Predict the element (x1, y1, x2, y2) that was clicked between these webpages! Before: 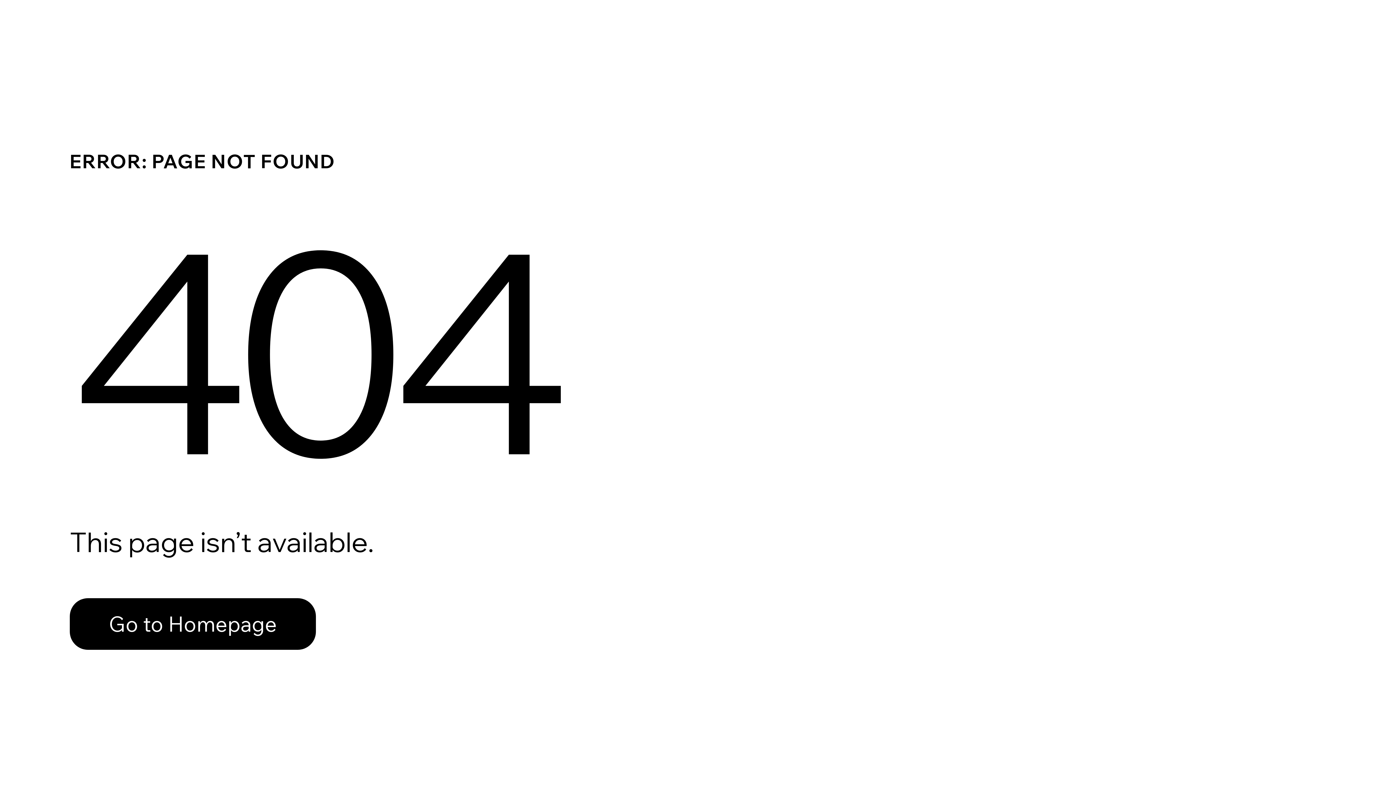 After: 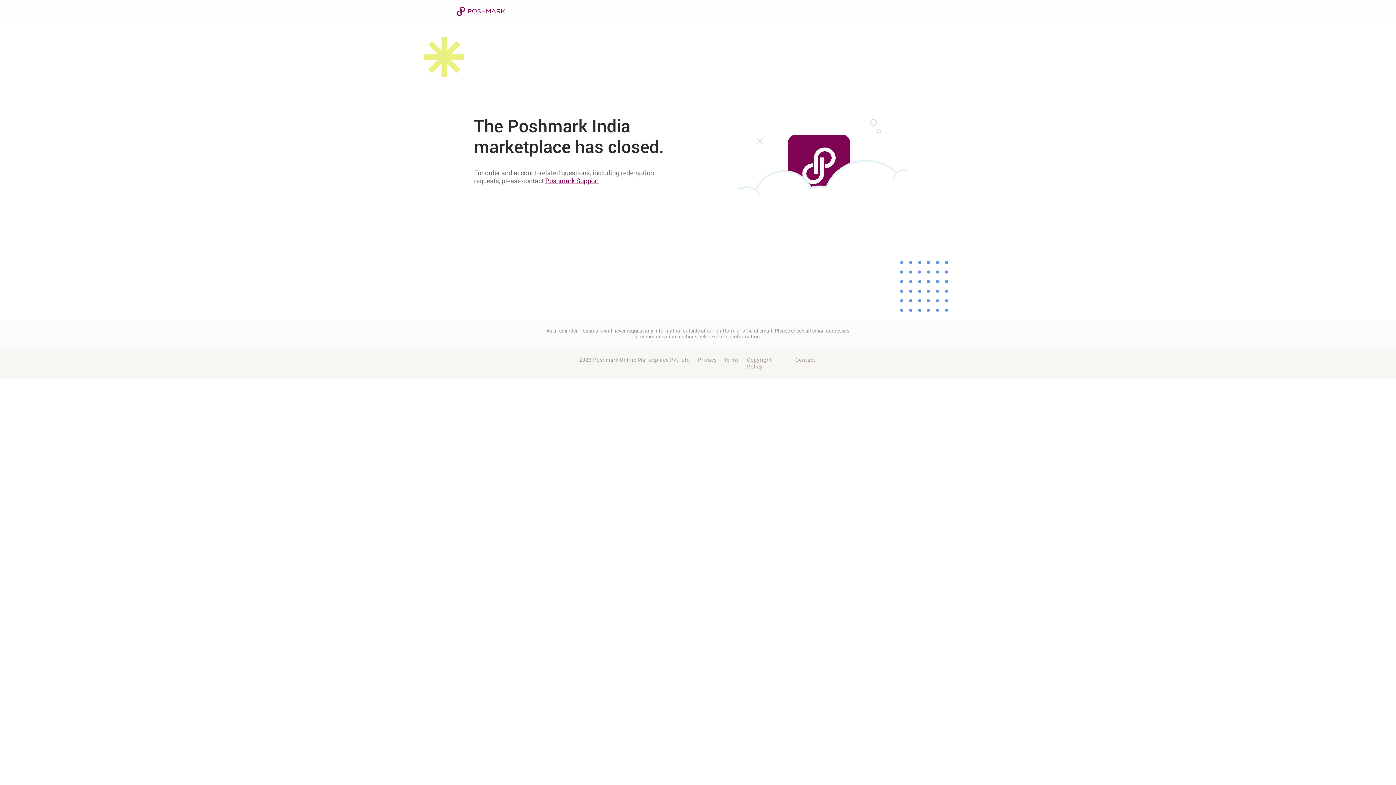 Action: bbox: (69, 582, 768, 659) label: Go to Homepage